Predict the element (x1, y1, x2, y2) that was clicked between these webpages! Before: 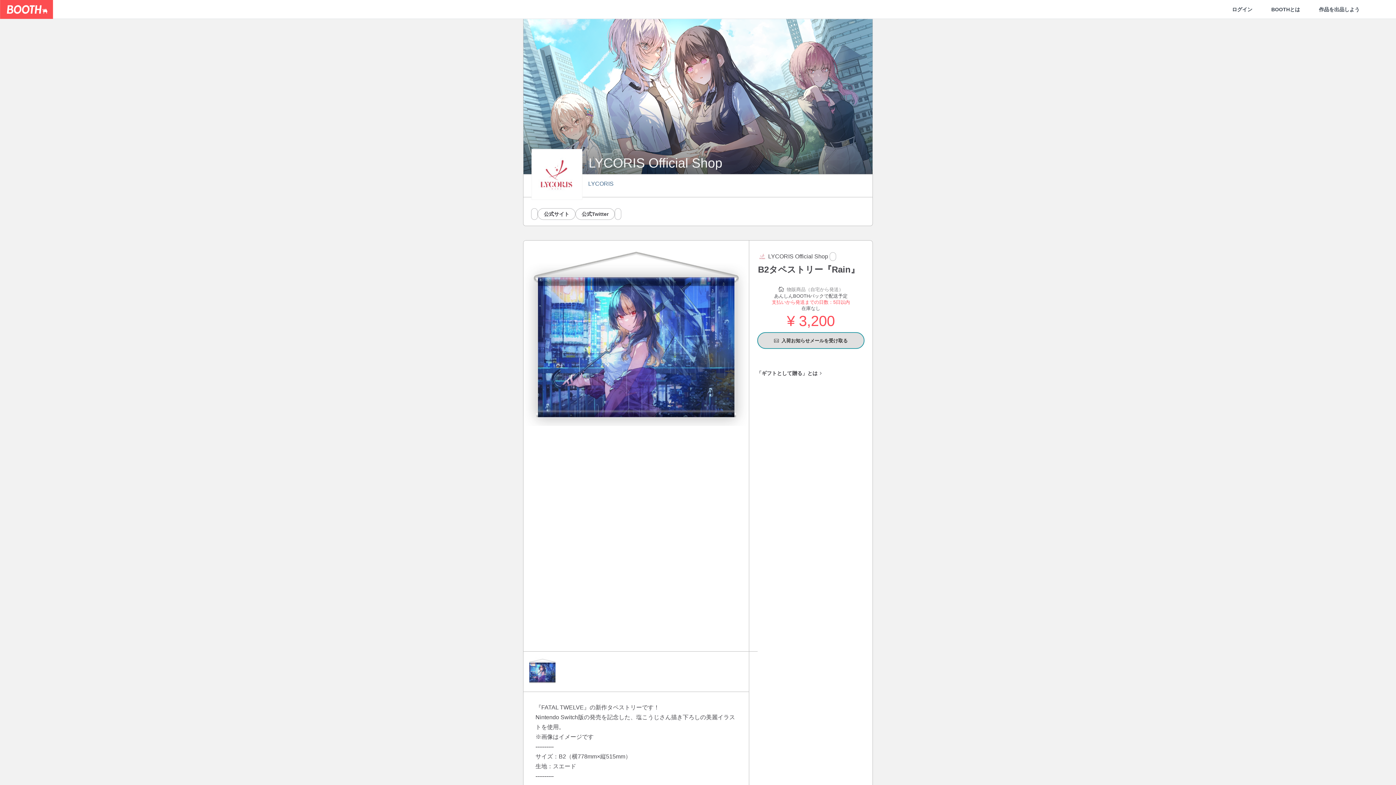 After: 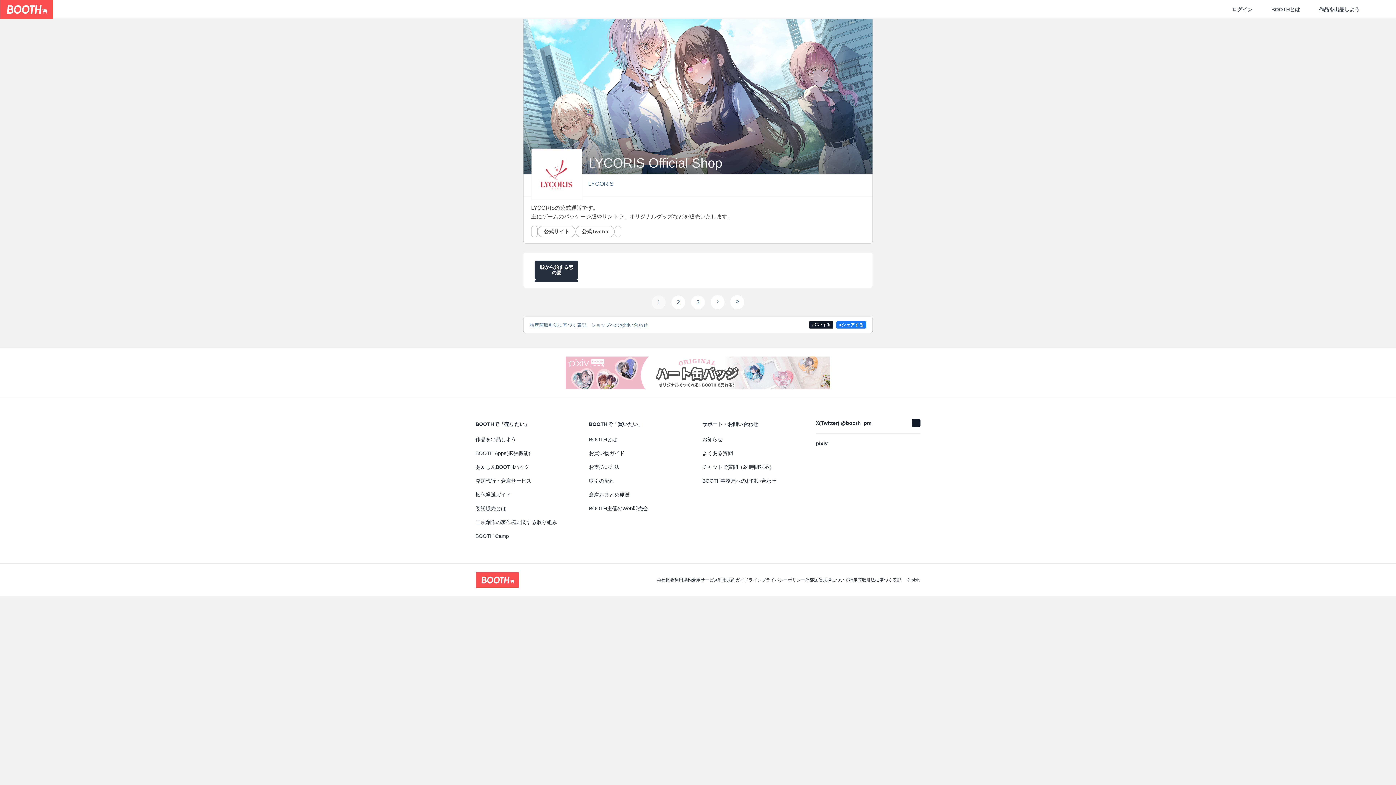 Action: bbox: (531, 148, 582, 199)